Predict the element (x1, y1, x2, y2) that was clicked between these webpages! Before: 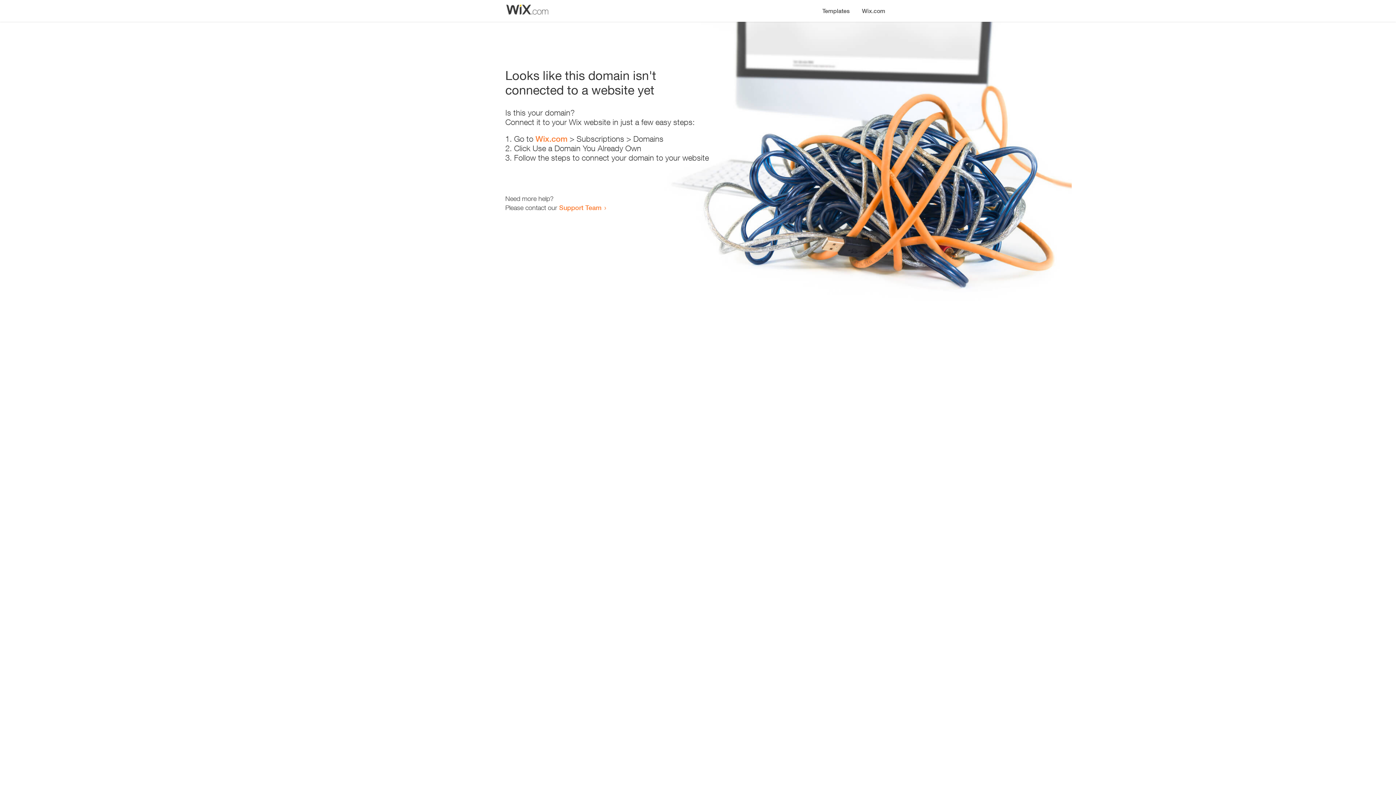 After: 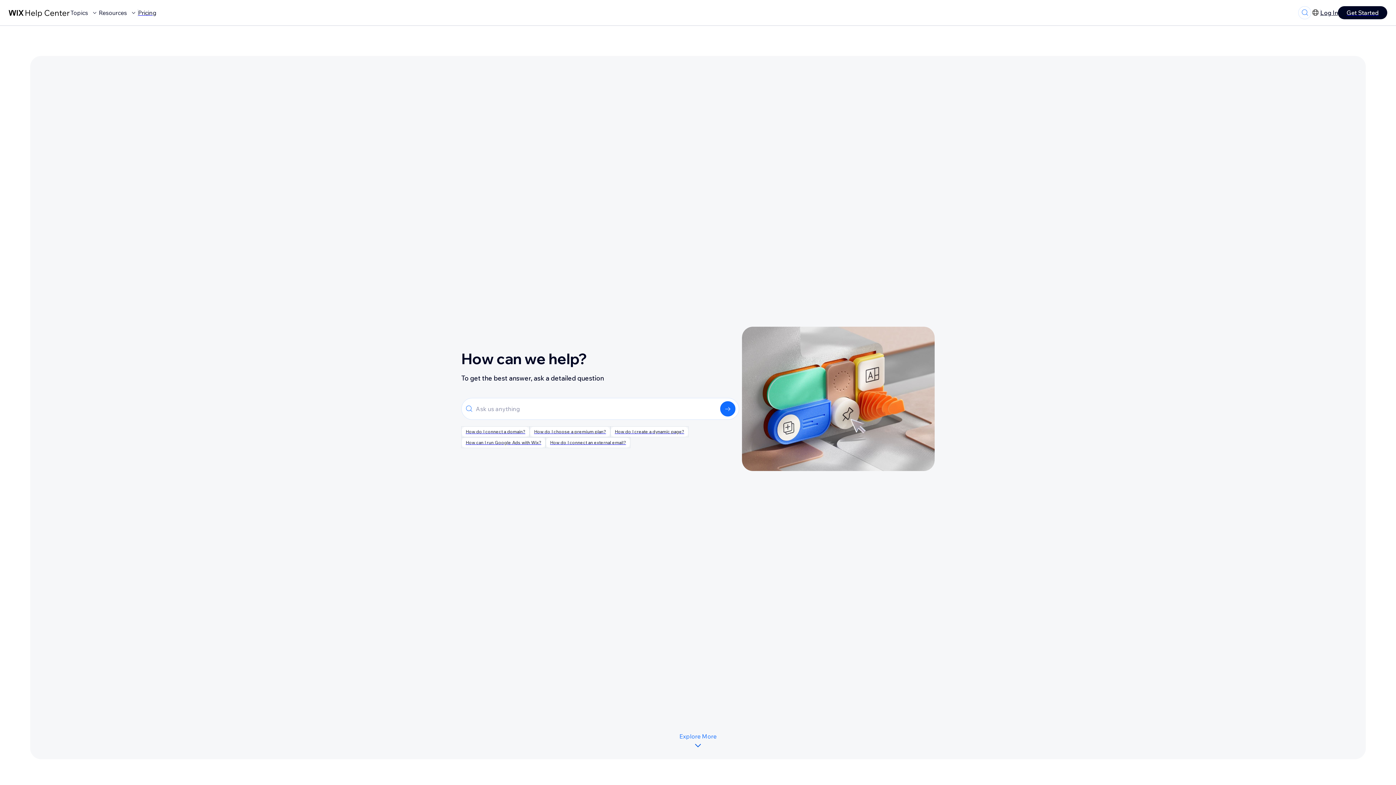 Action: label: Support Team bbox: (559, 203, 601, 211)